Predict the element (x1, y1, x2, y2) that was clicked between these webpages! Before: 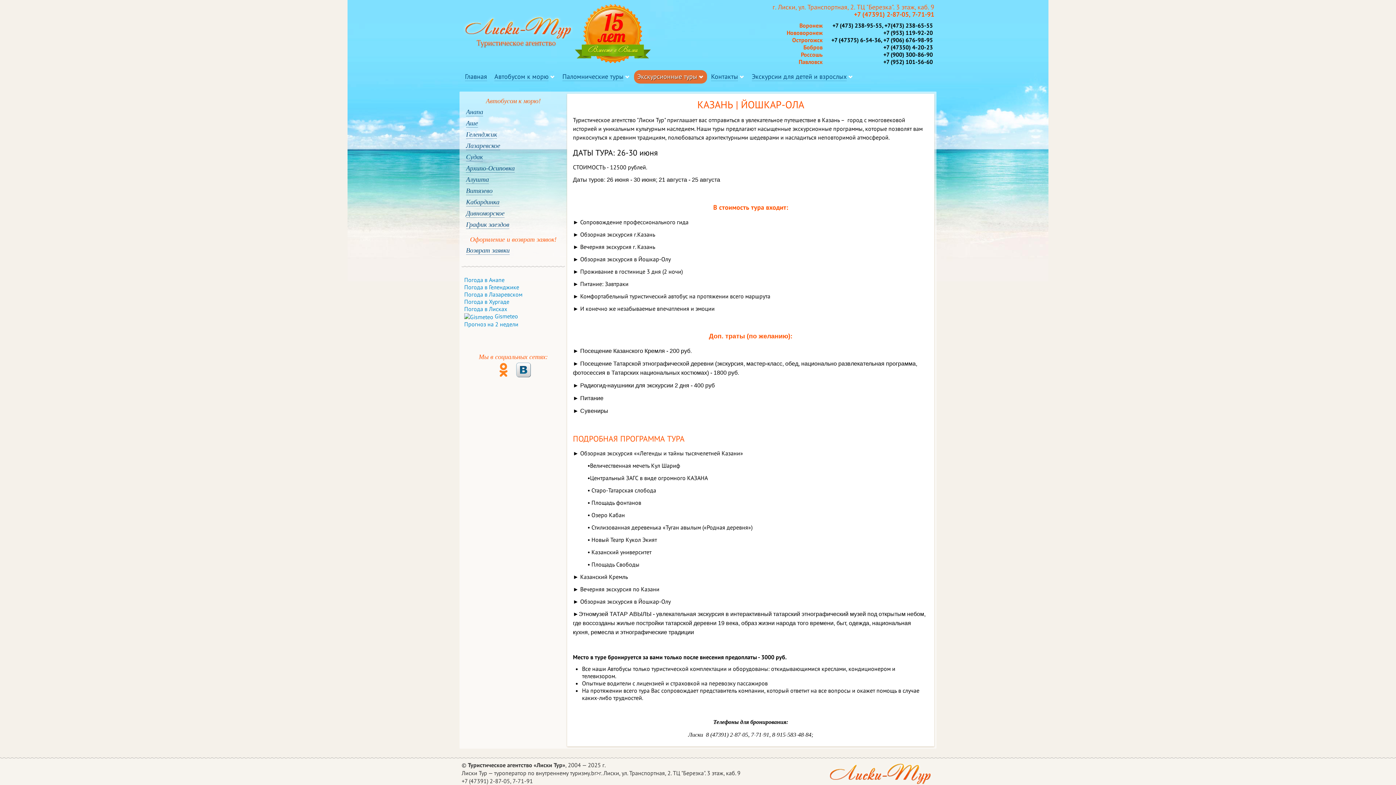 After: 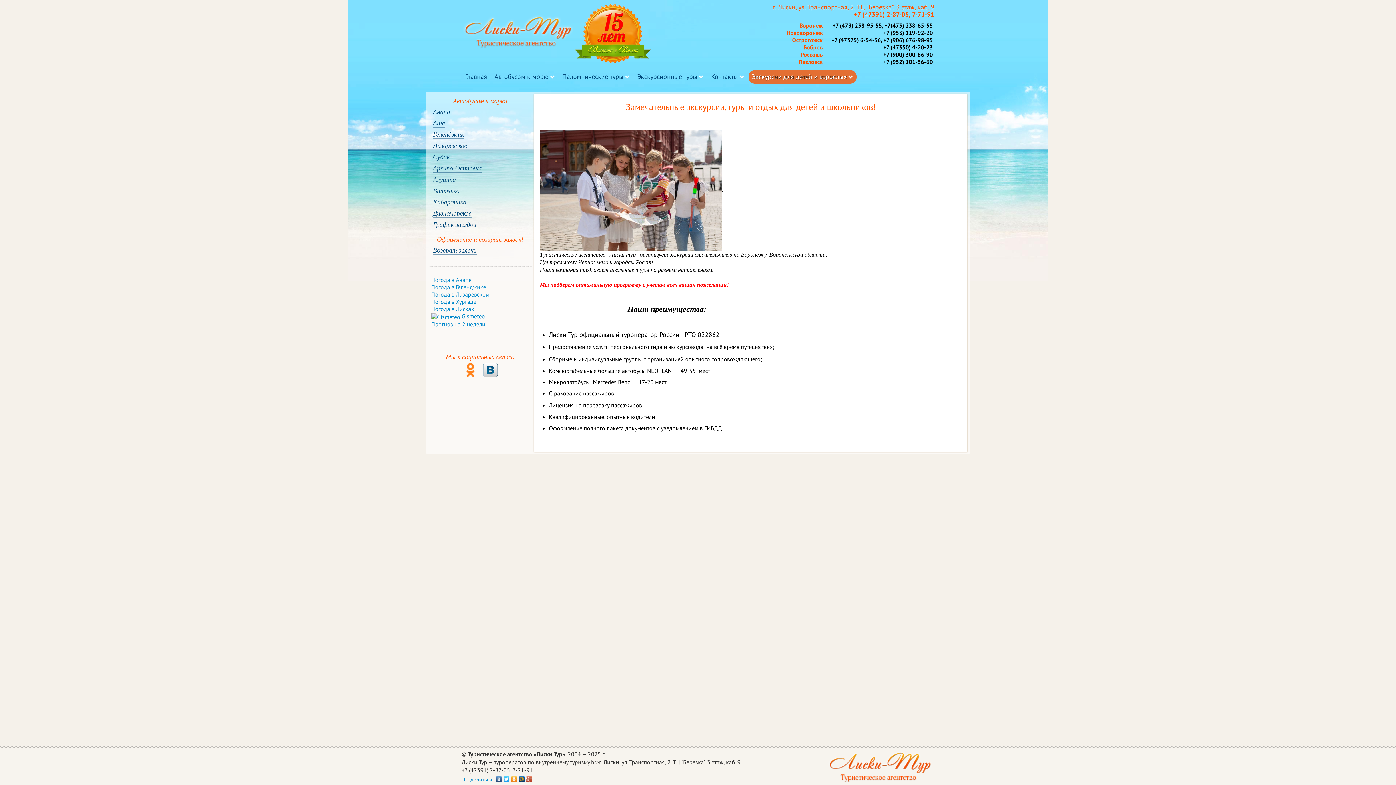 Action: label: Экскурсии для детей и взрослых bbox: (752, 72, 846, 81)